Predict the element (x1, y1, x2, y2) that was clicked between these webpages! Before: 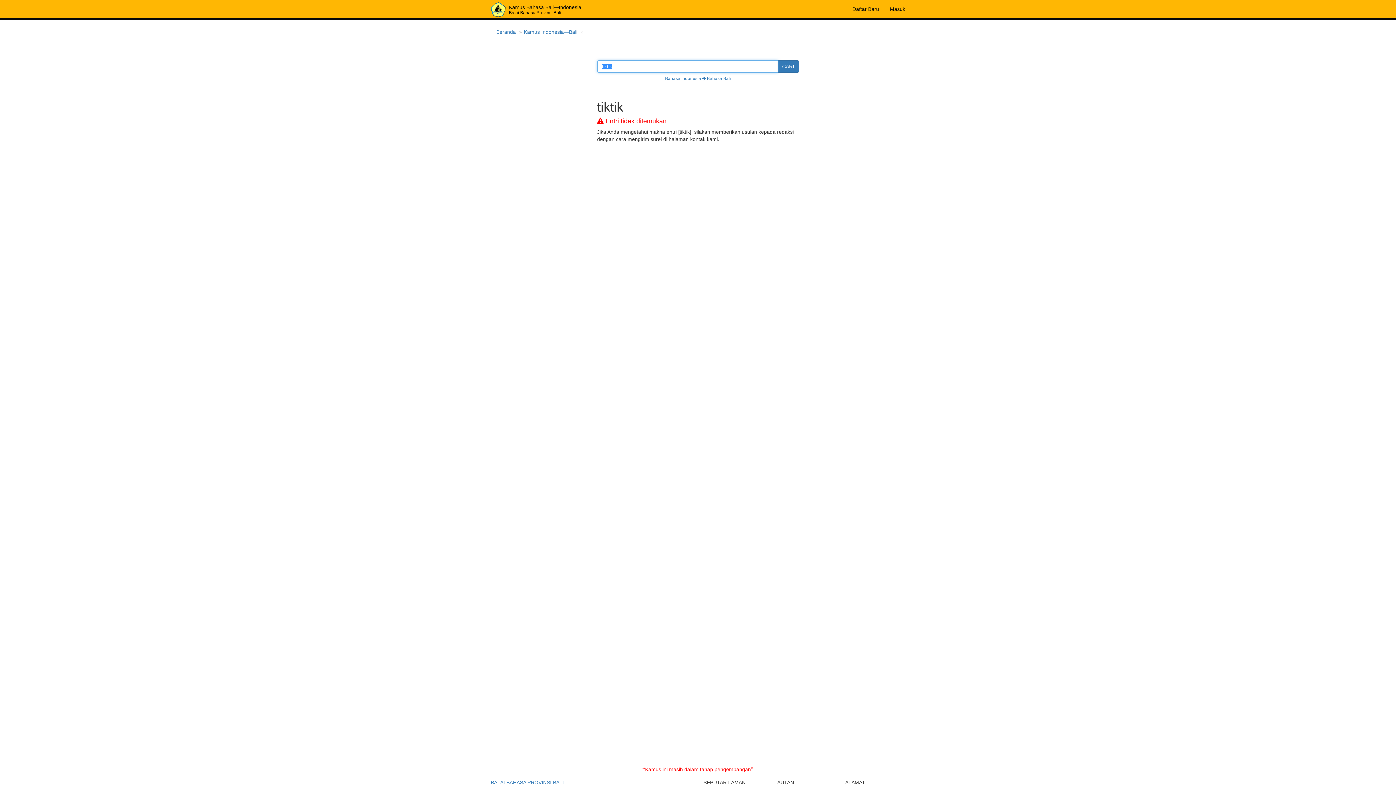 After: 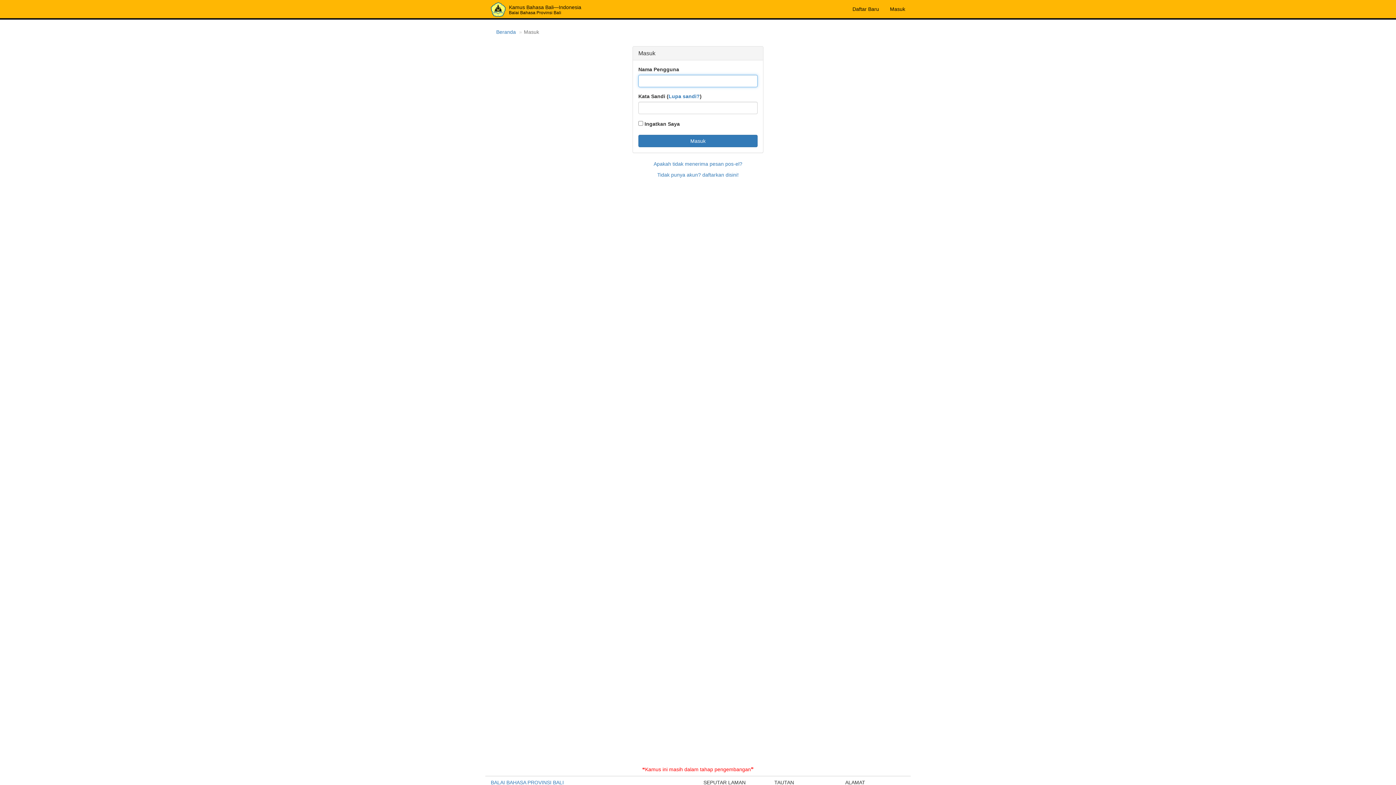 Action: label: Masuk bbox: (884, 0, 910, 18)